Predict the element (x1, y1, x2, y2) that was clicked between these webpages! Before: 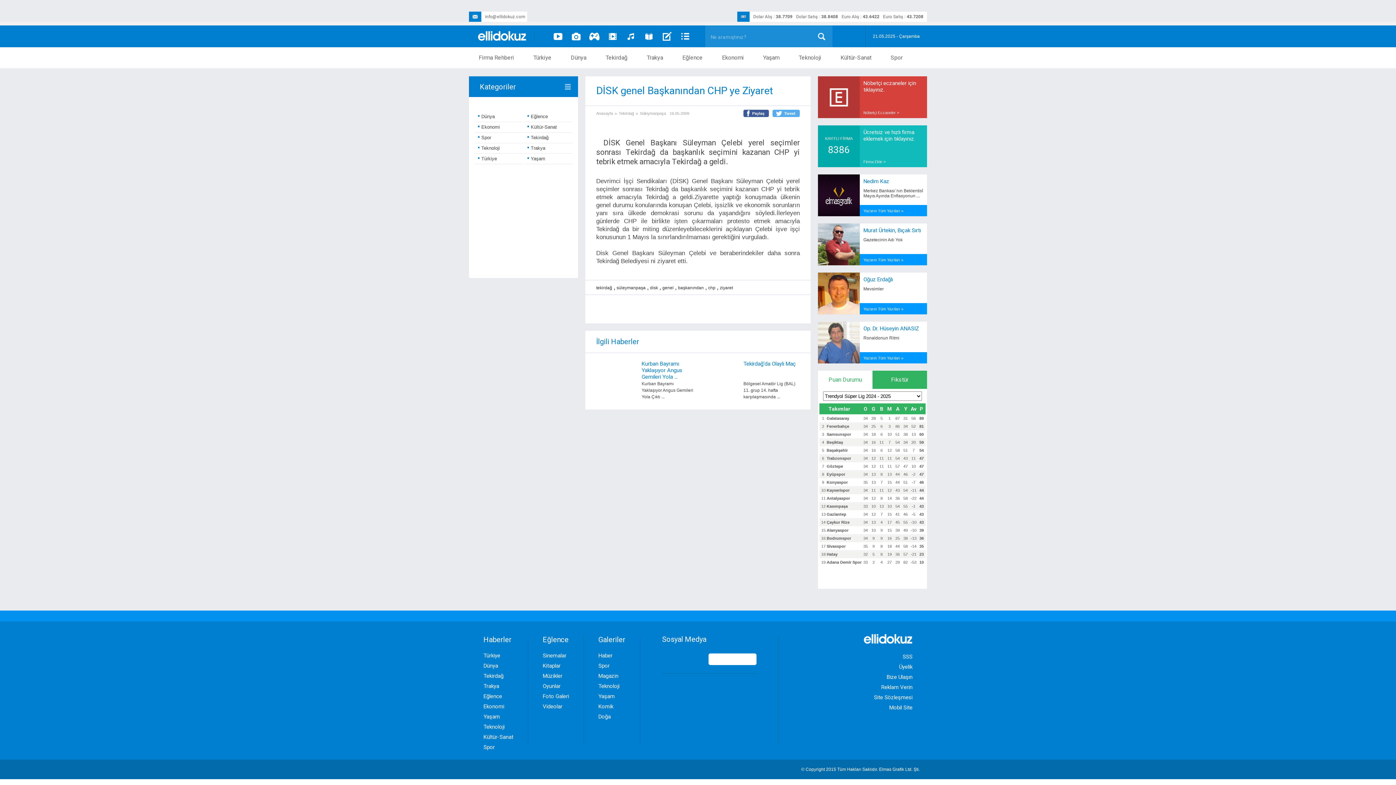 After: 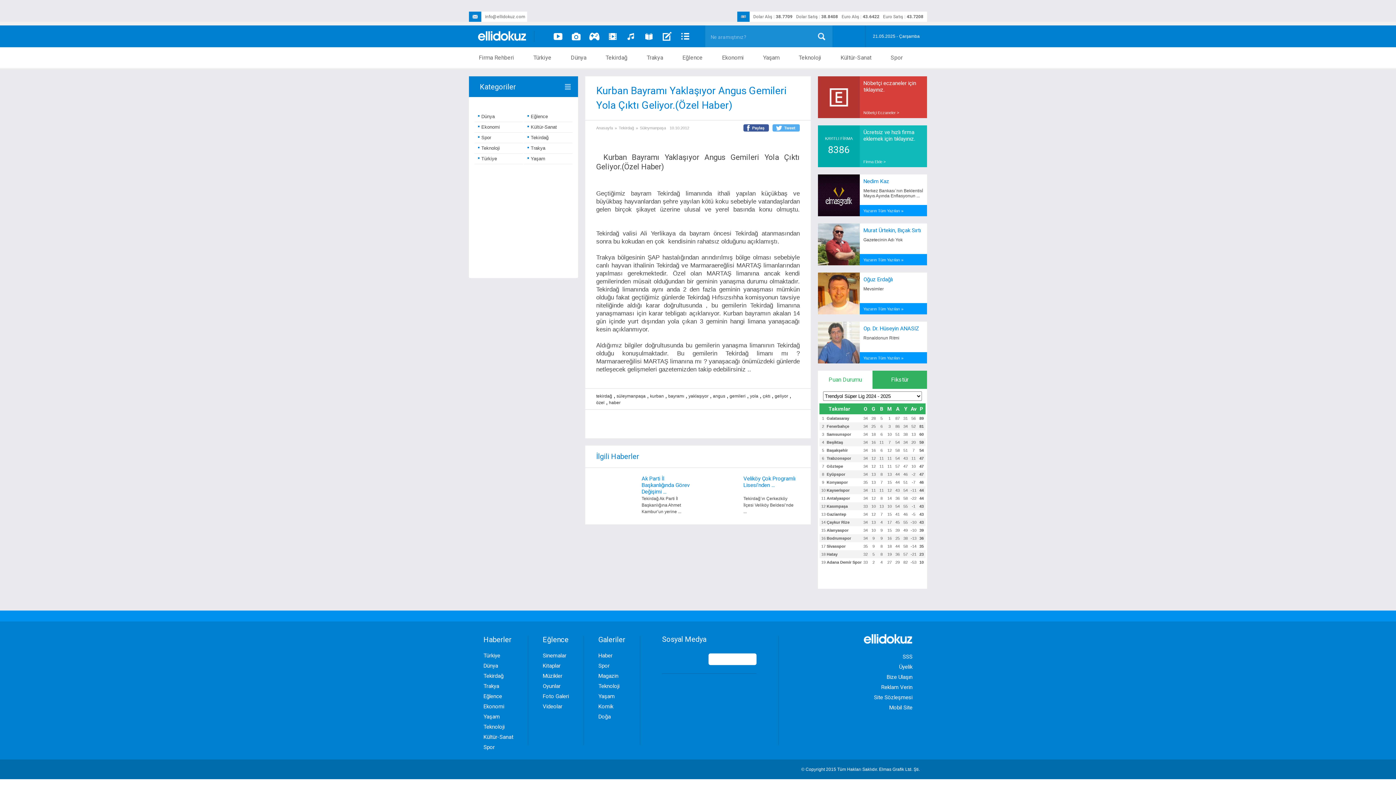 Action: bbox: (596, 360, 698, 402) label: Kurban Bayramı Yaklaşıyor Angus Gemileri Yola ...
Kurban Bayramı Yaklaşıyor Angus Gemileri Yola Çıktı ...